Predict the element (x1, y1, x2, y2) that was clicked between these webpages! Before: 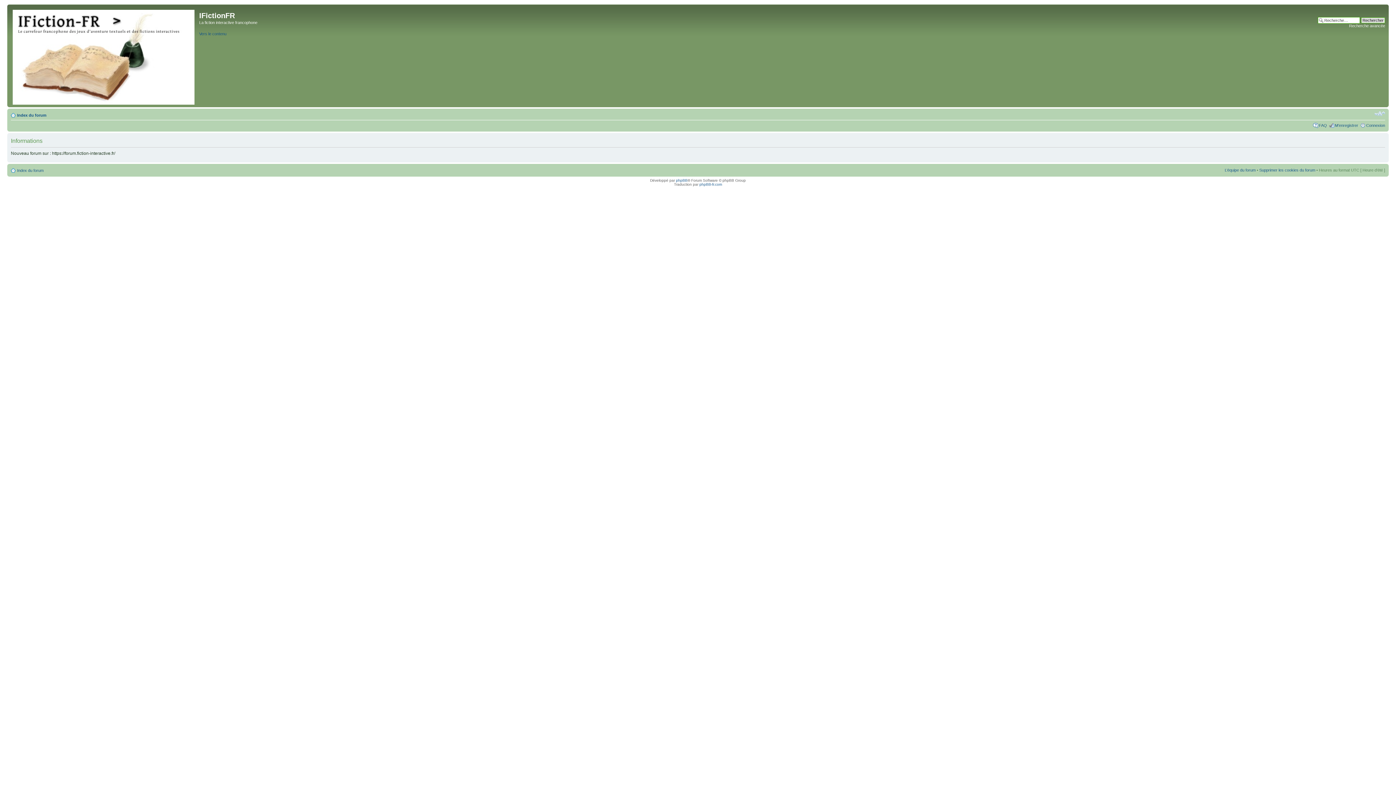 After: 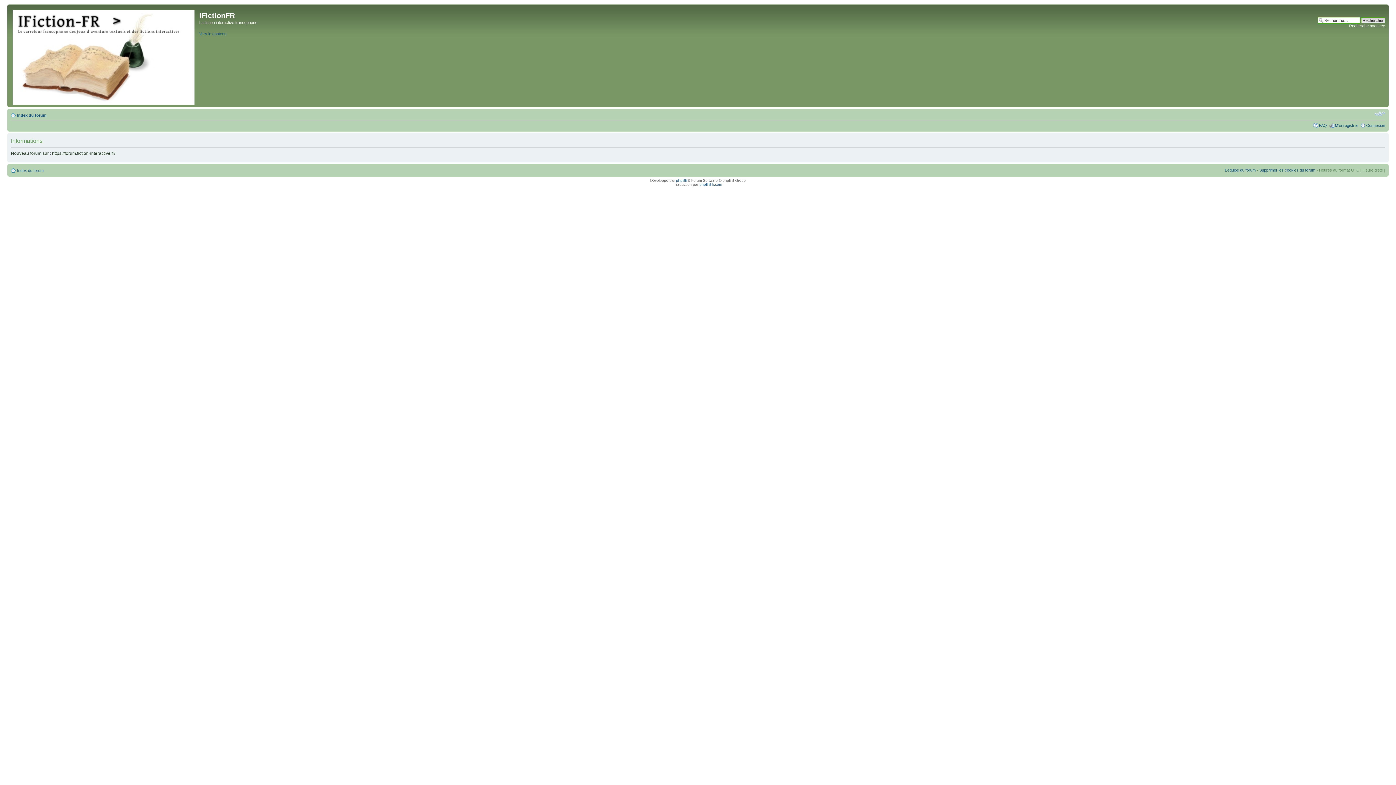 Action: label: FAQ bbox: (1319, 123, 1327, 127)